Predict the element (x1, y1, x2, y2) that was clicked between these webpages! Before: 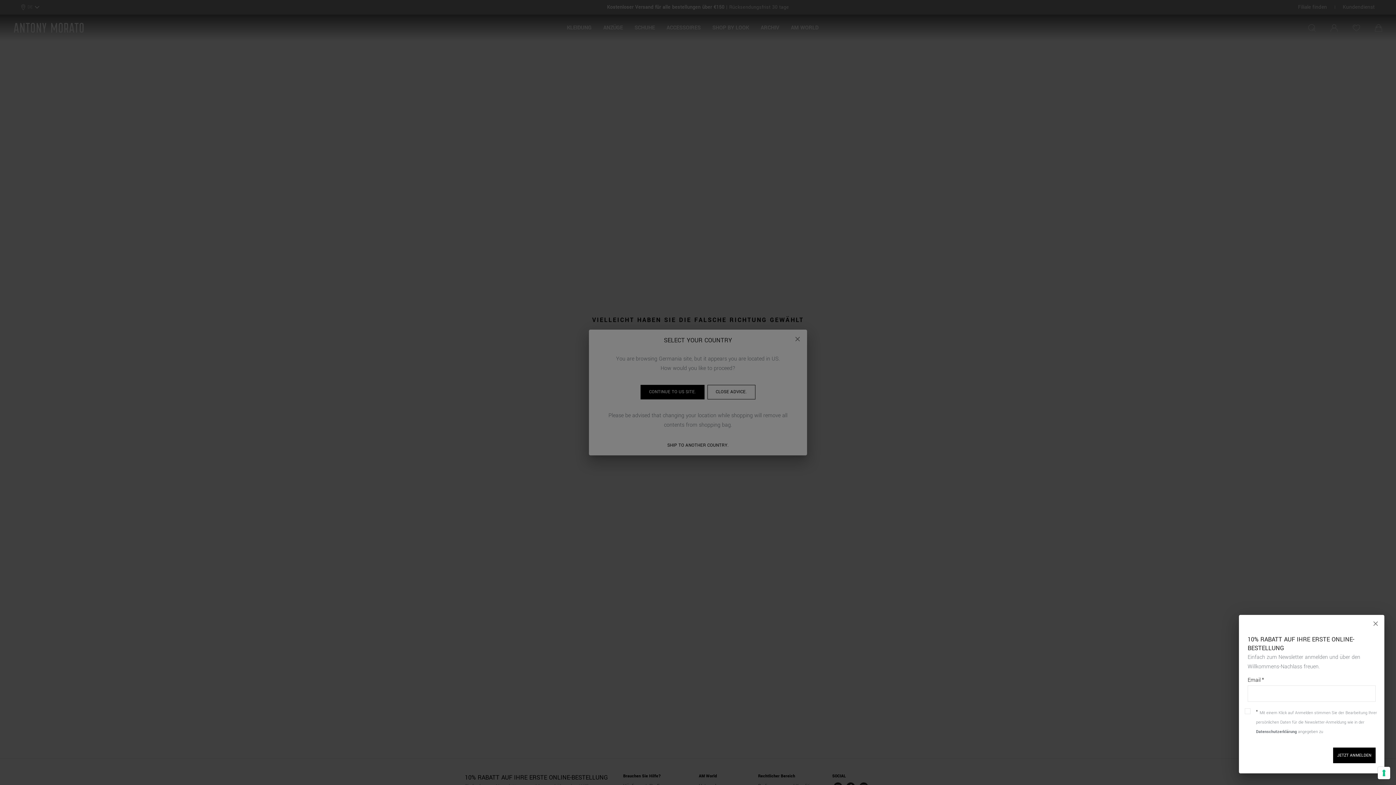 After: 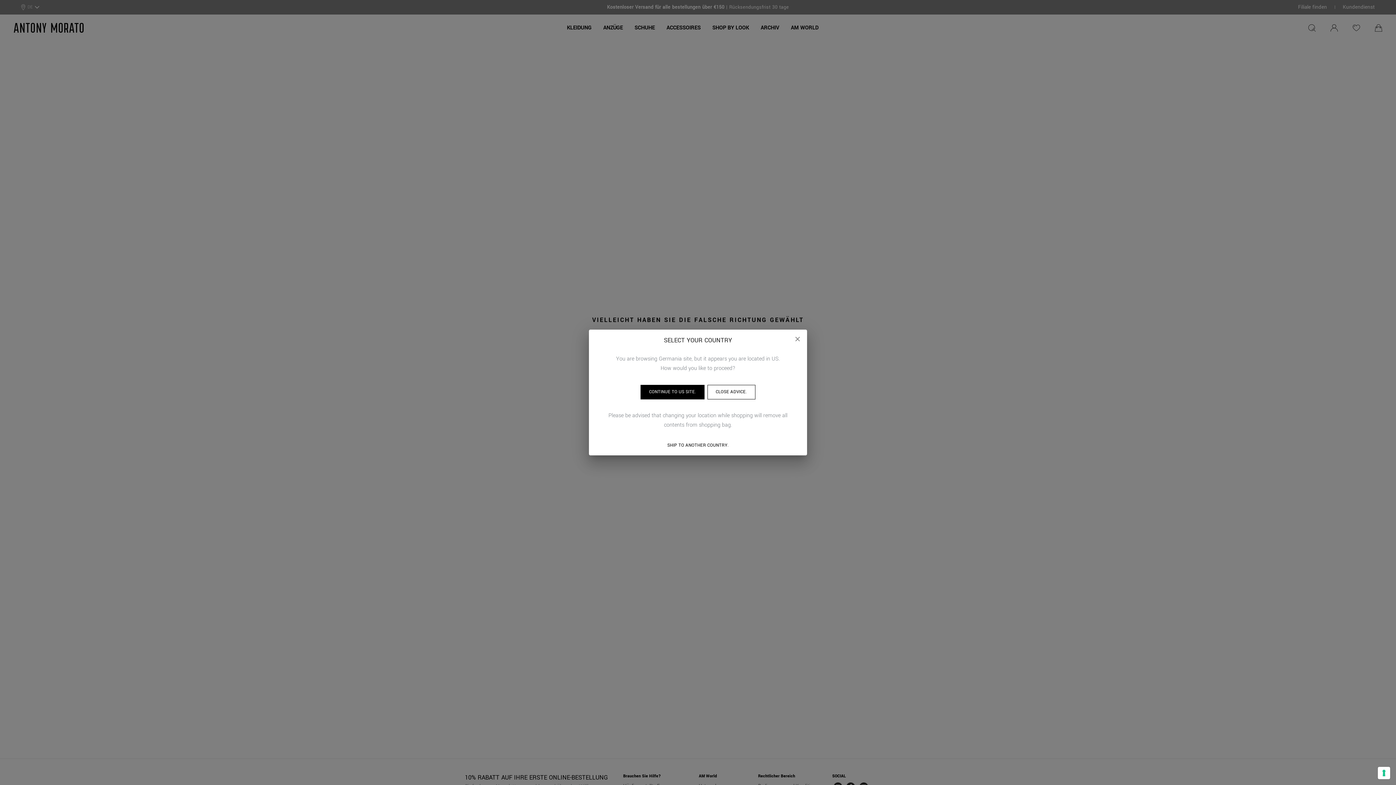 Action: label: Close bbox: (1367, 615, 1384, 632)